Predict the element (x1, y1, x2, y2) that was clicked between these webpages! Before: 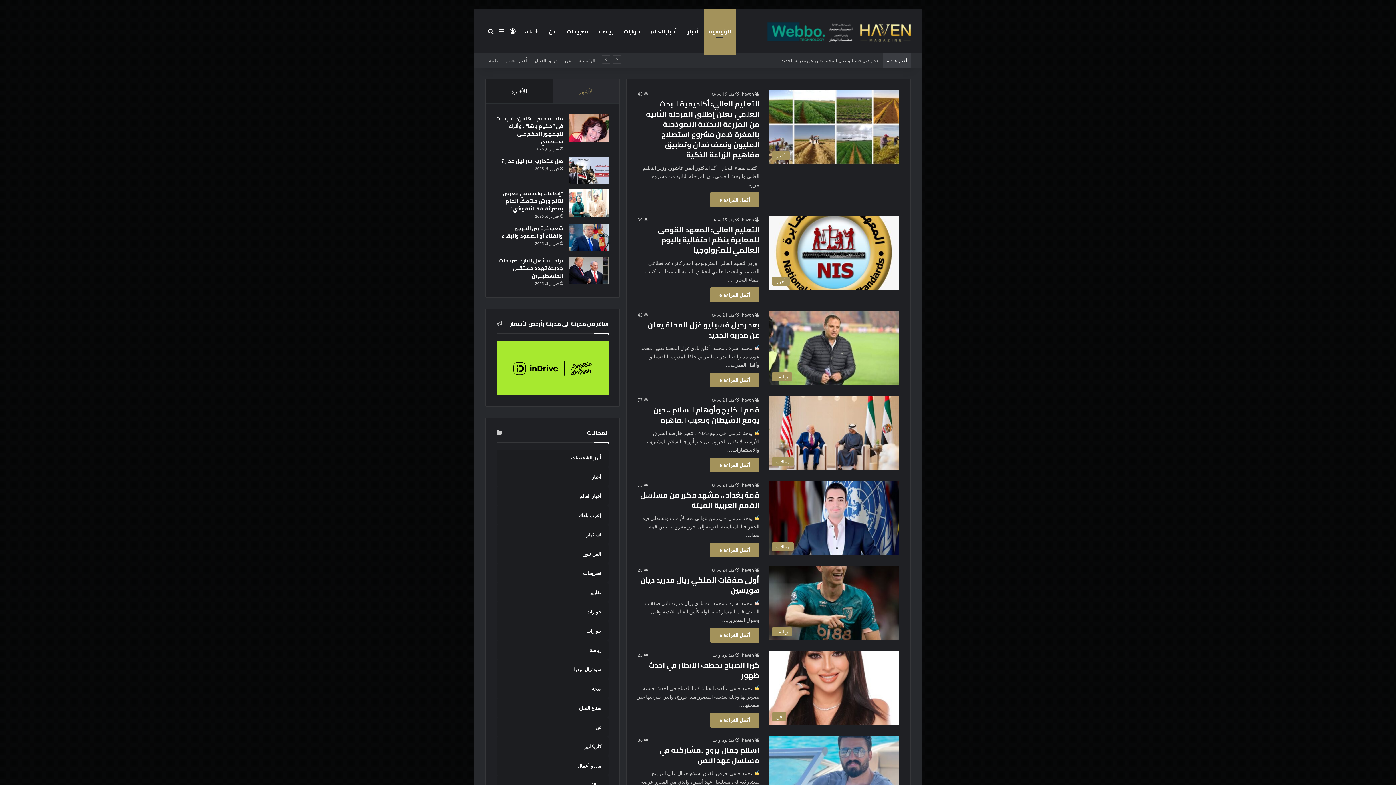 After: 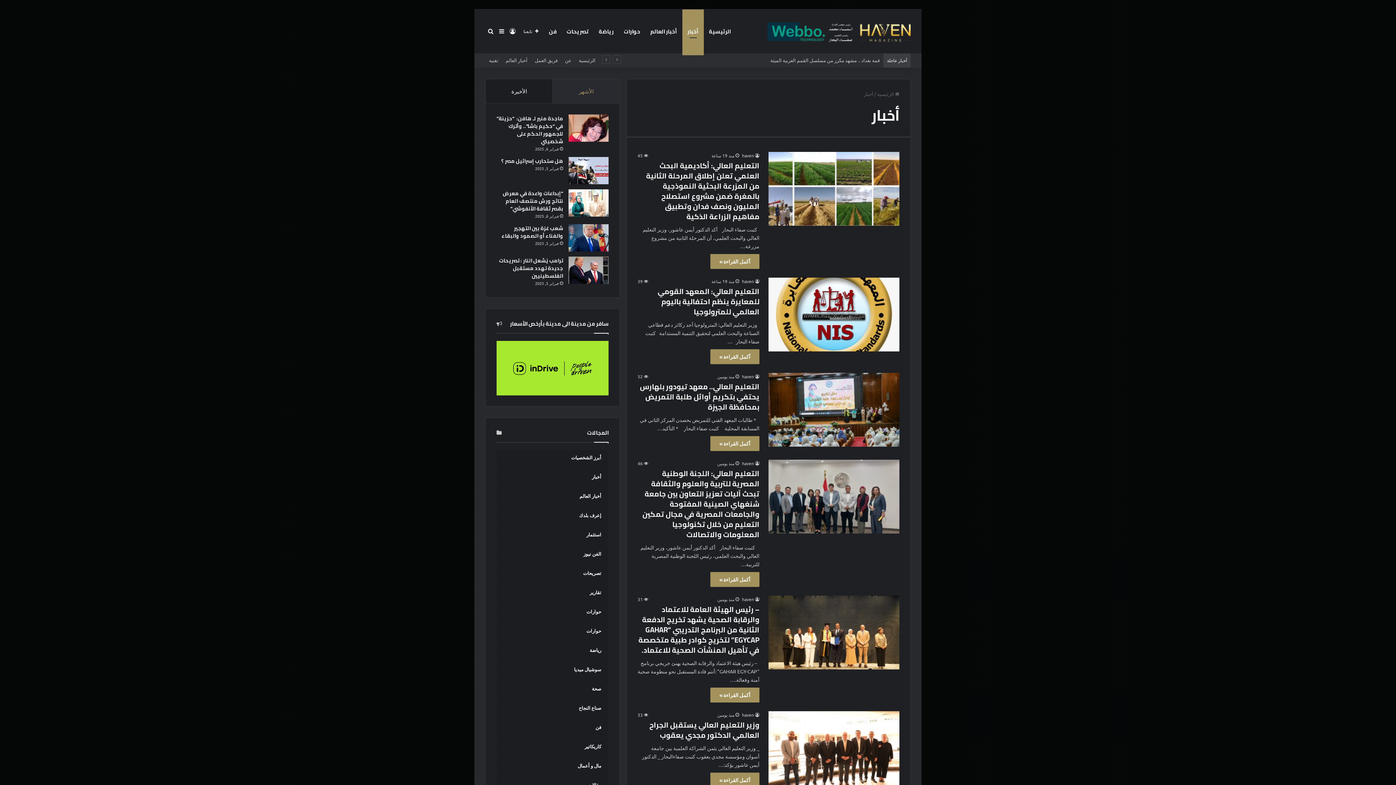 Action: label: أخبار bbox: (496, 469, 608, 484)